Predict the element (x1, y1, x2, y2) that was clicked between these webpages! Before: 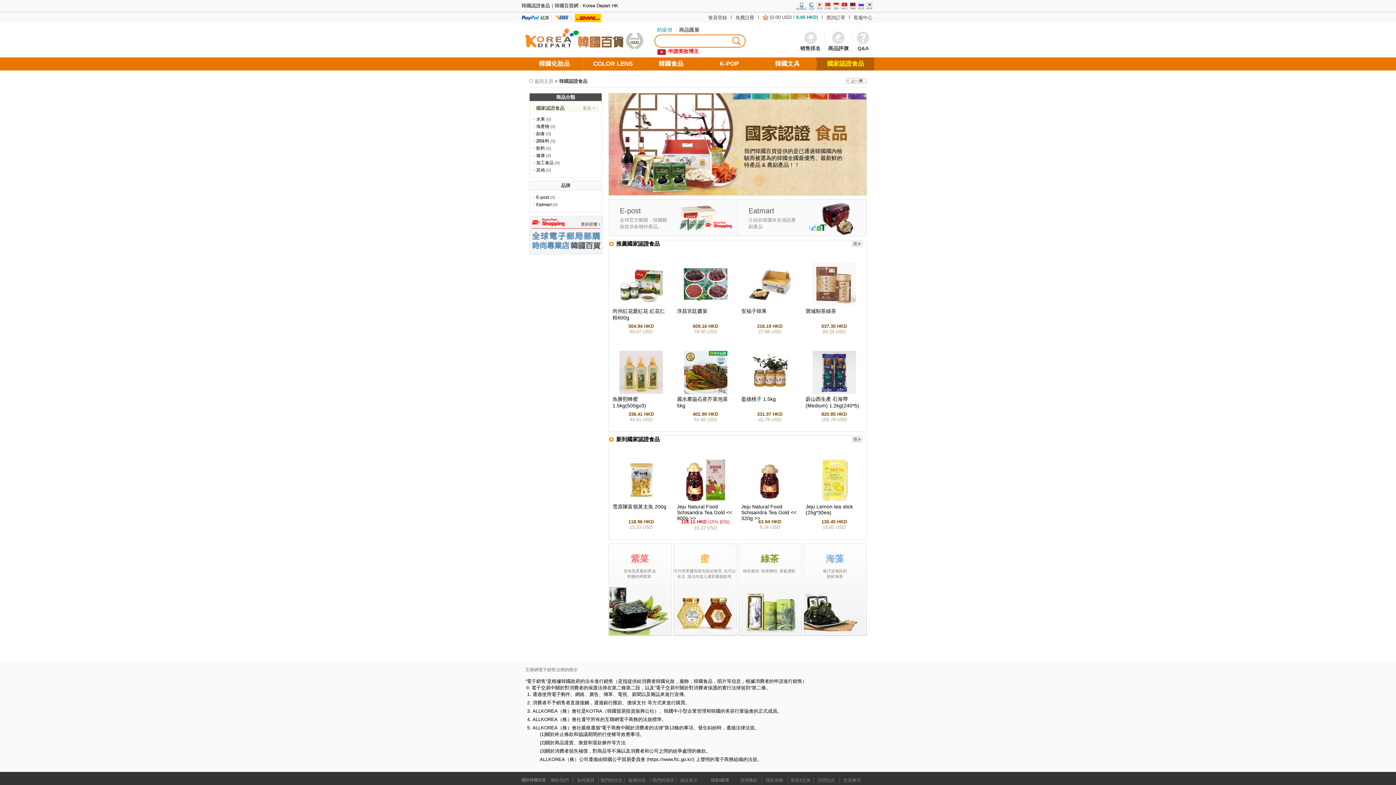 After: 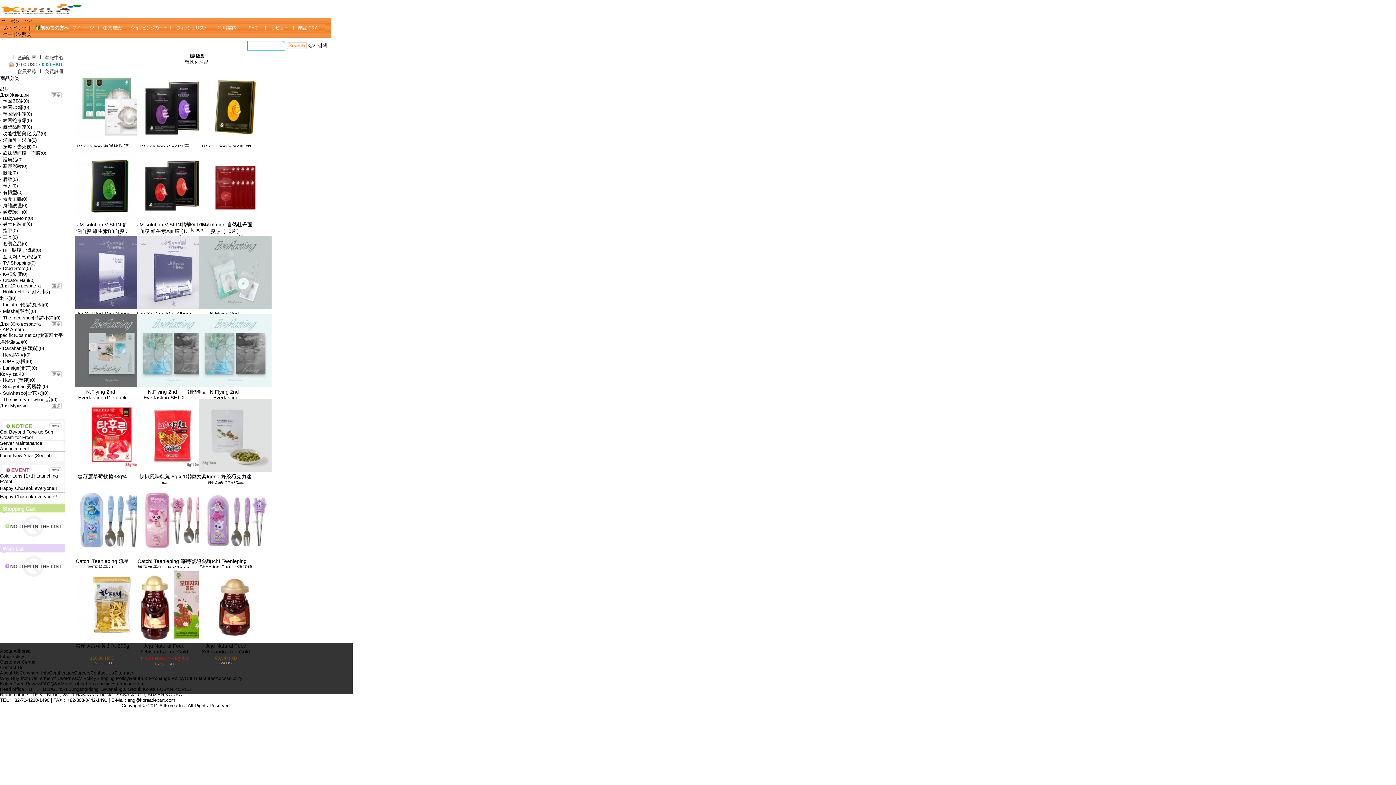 Action: bbox: (737, 199, 866, 236) label: Eatmart 介紹在韓國有名地區農副產品